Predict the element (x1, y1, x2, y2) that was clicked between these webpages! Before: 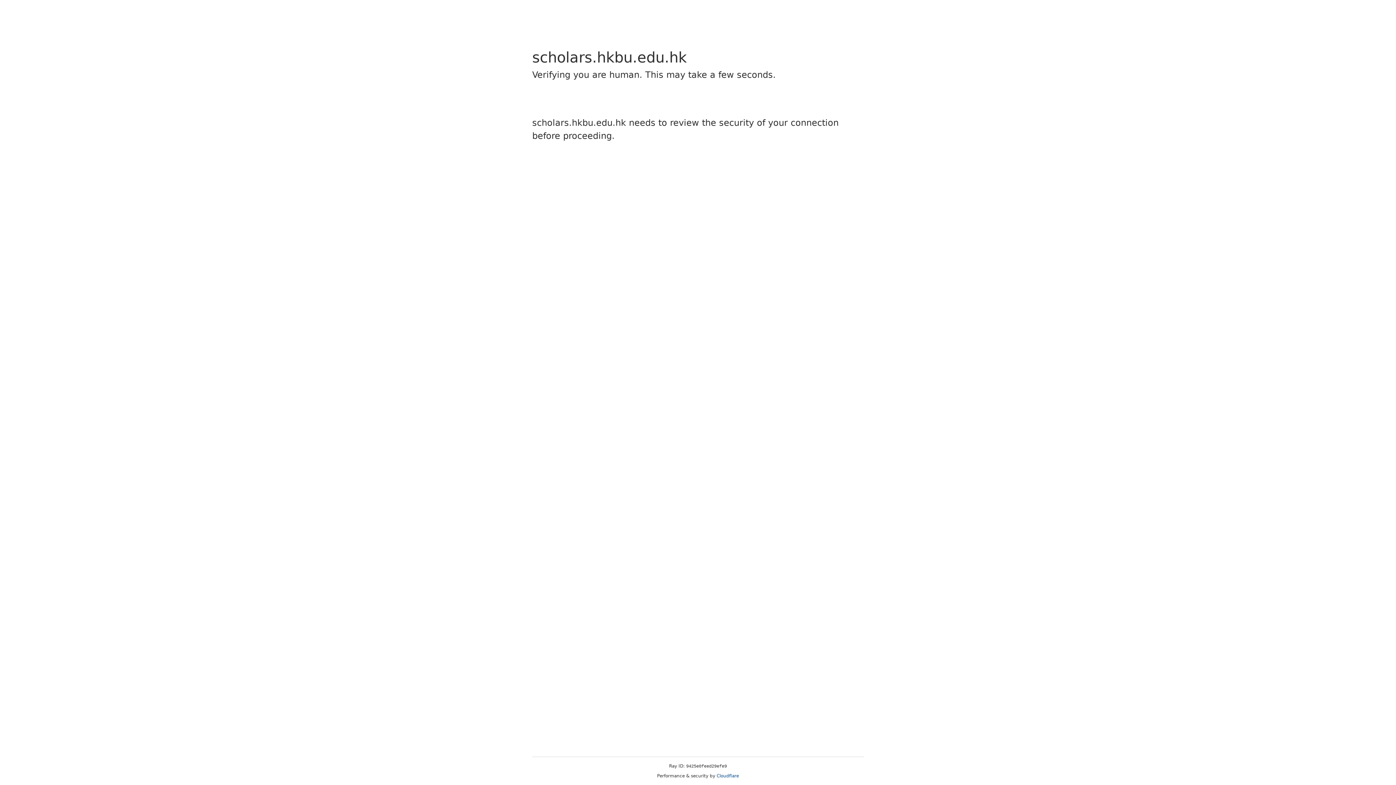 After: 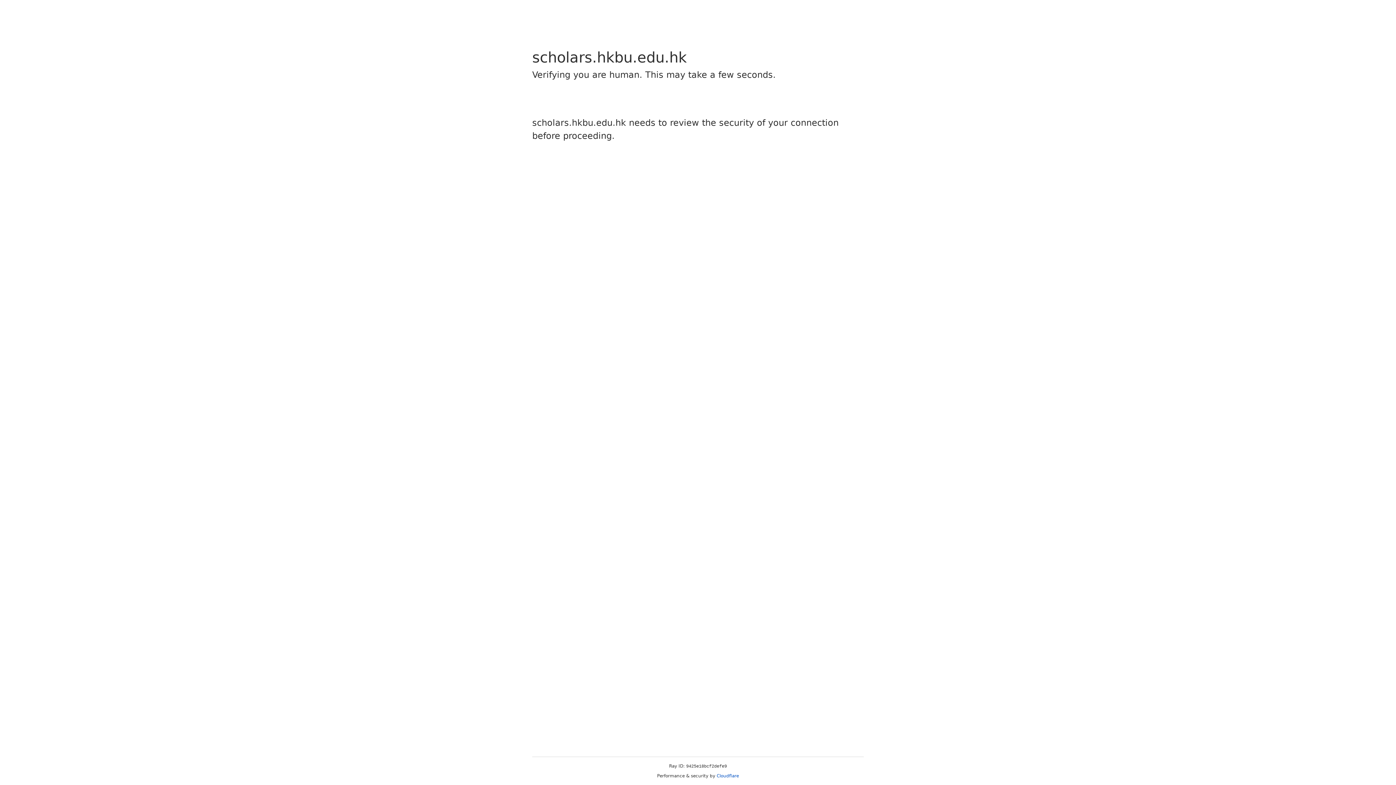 Action: label: Cloudflare bbox: (716, 773, 739, 778)